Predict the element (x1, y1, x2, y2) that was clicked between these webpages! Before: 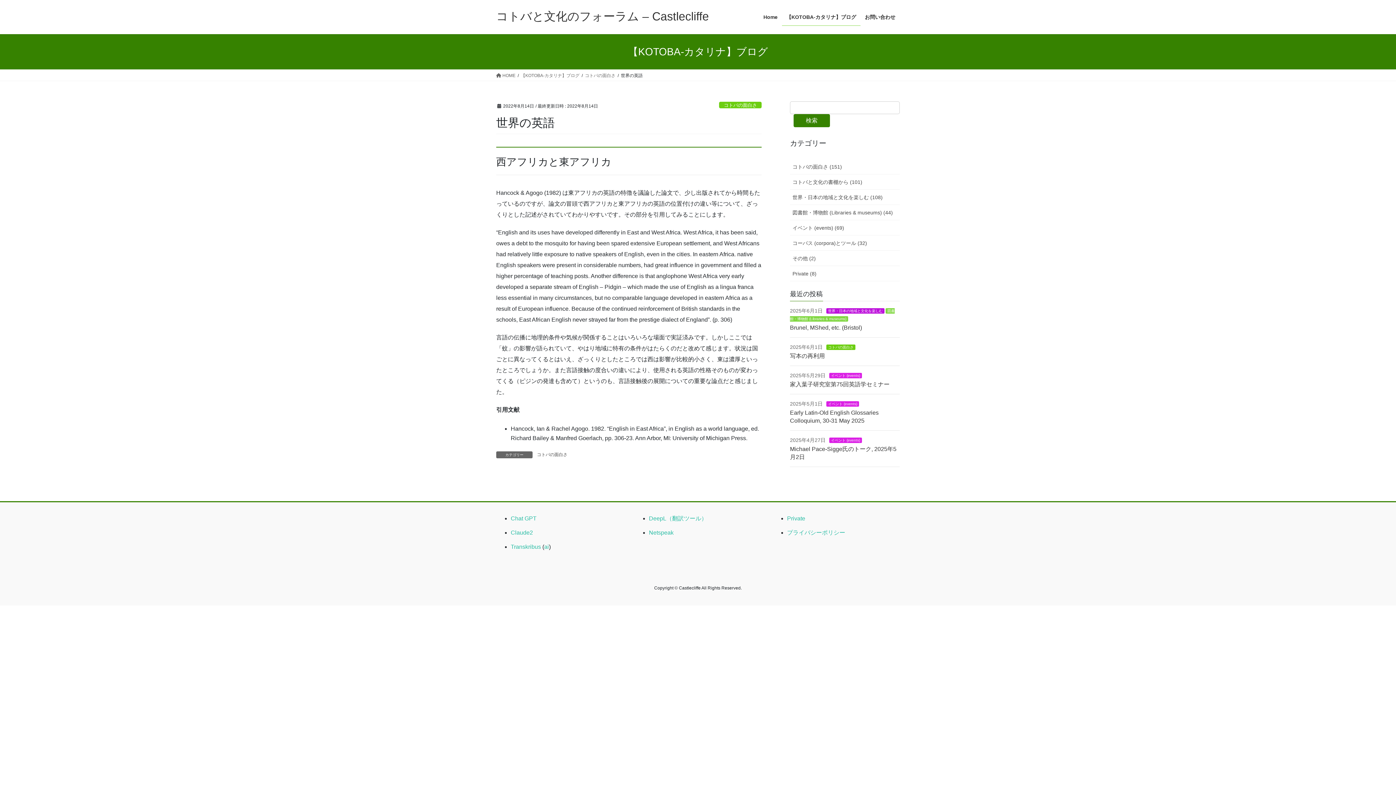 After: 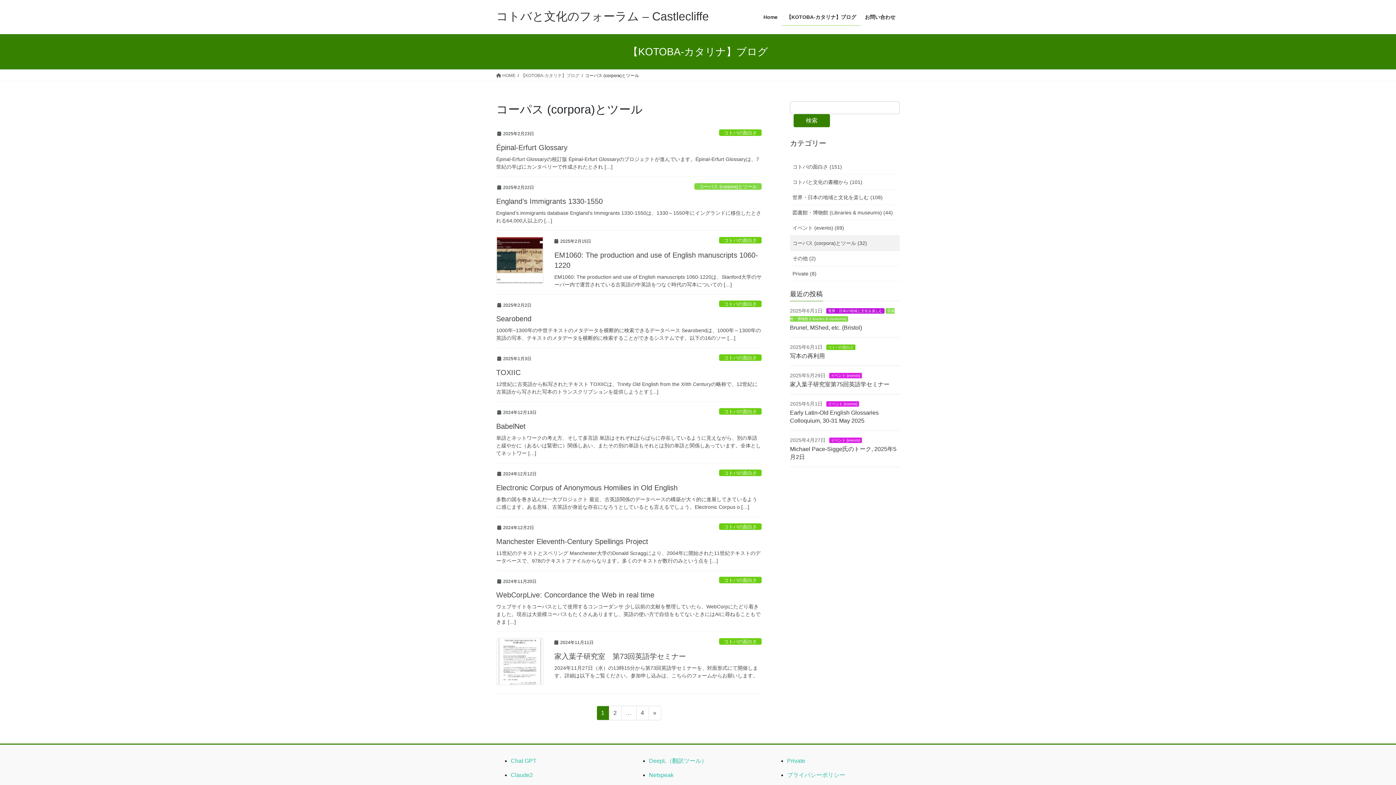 Action: bbox: (790, 235, 900, 250) label: コーパス (corpora)とツール (32)